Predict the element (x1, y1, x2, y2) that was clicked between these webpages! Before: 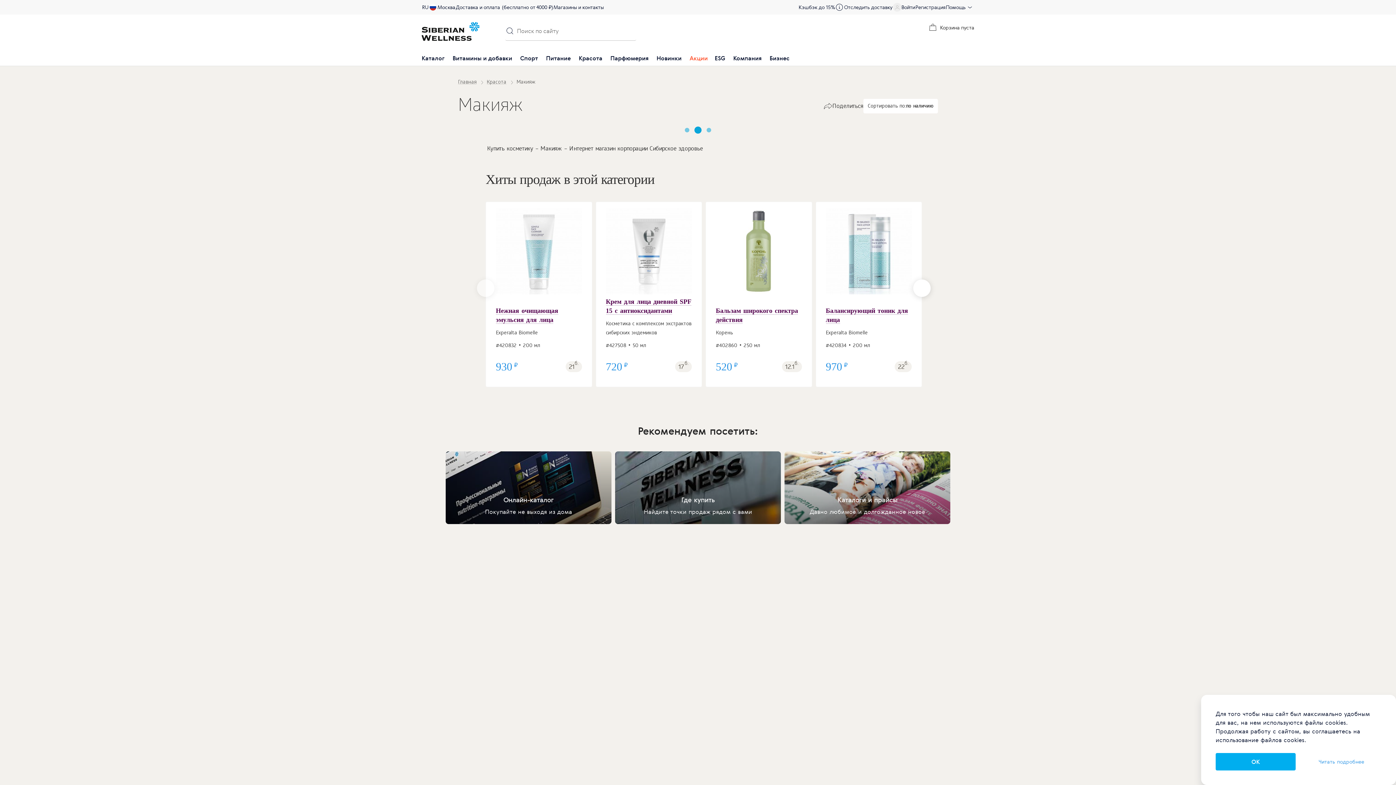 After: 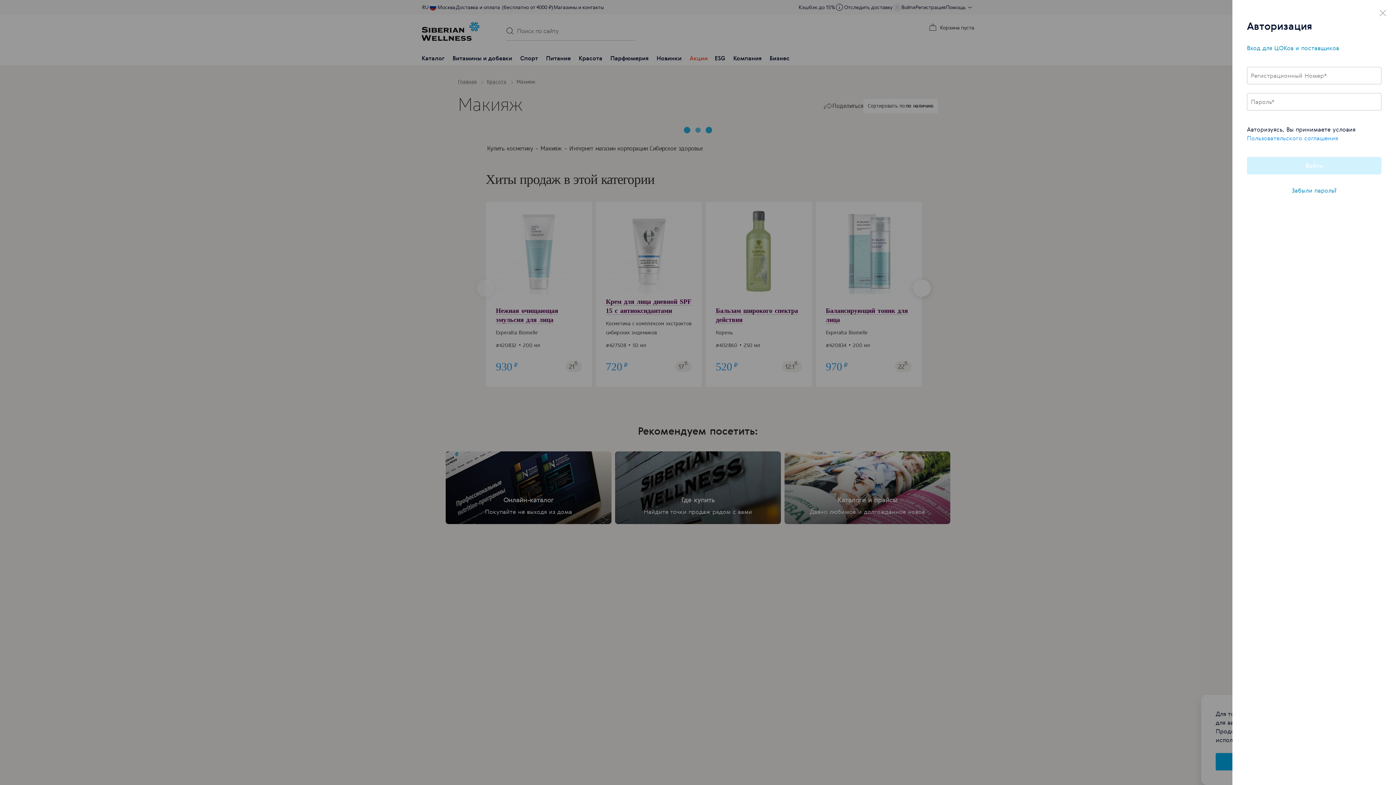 Action: bbox: (892, 0, 915, 14) label: Войти